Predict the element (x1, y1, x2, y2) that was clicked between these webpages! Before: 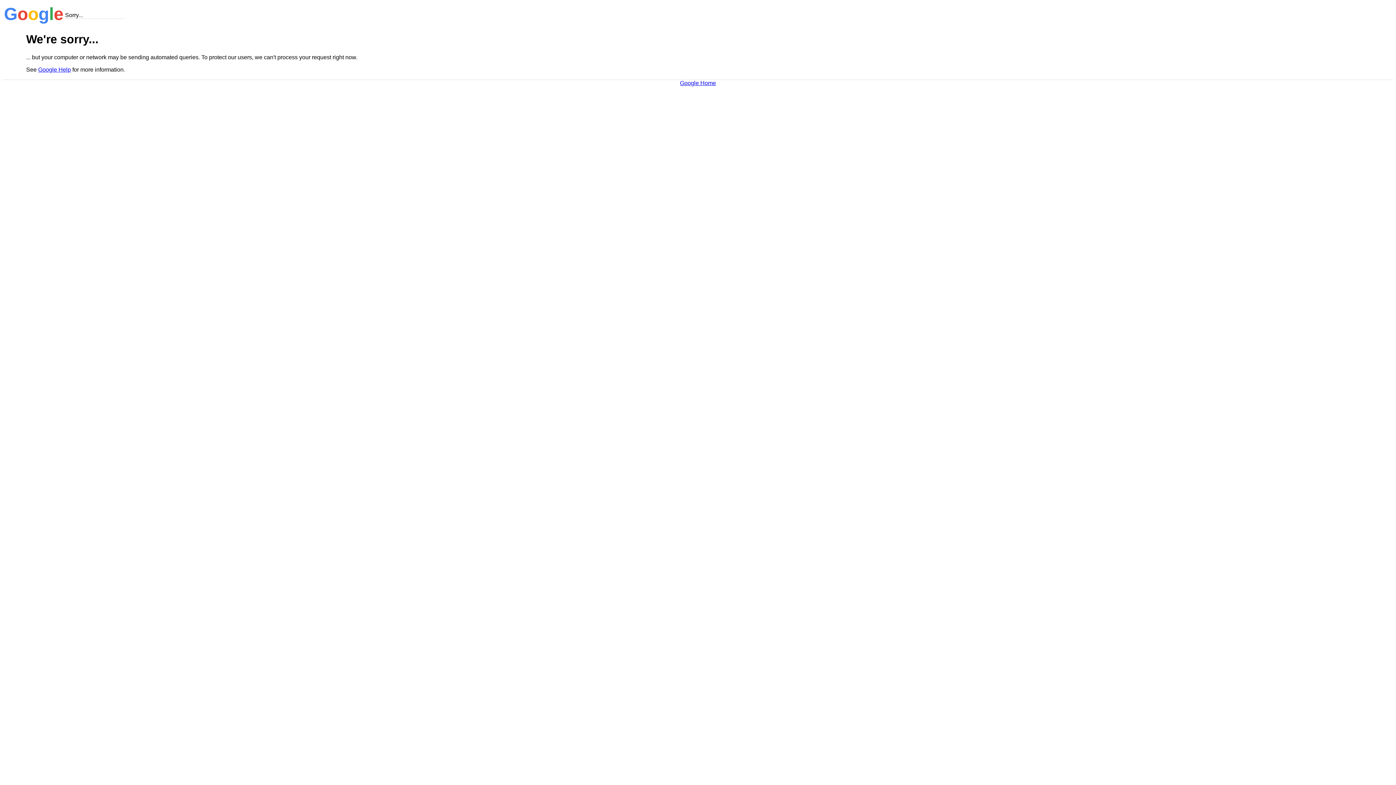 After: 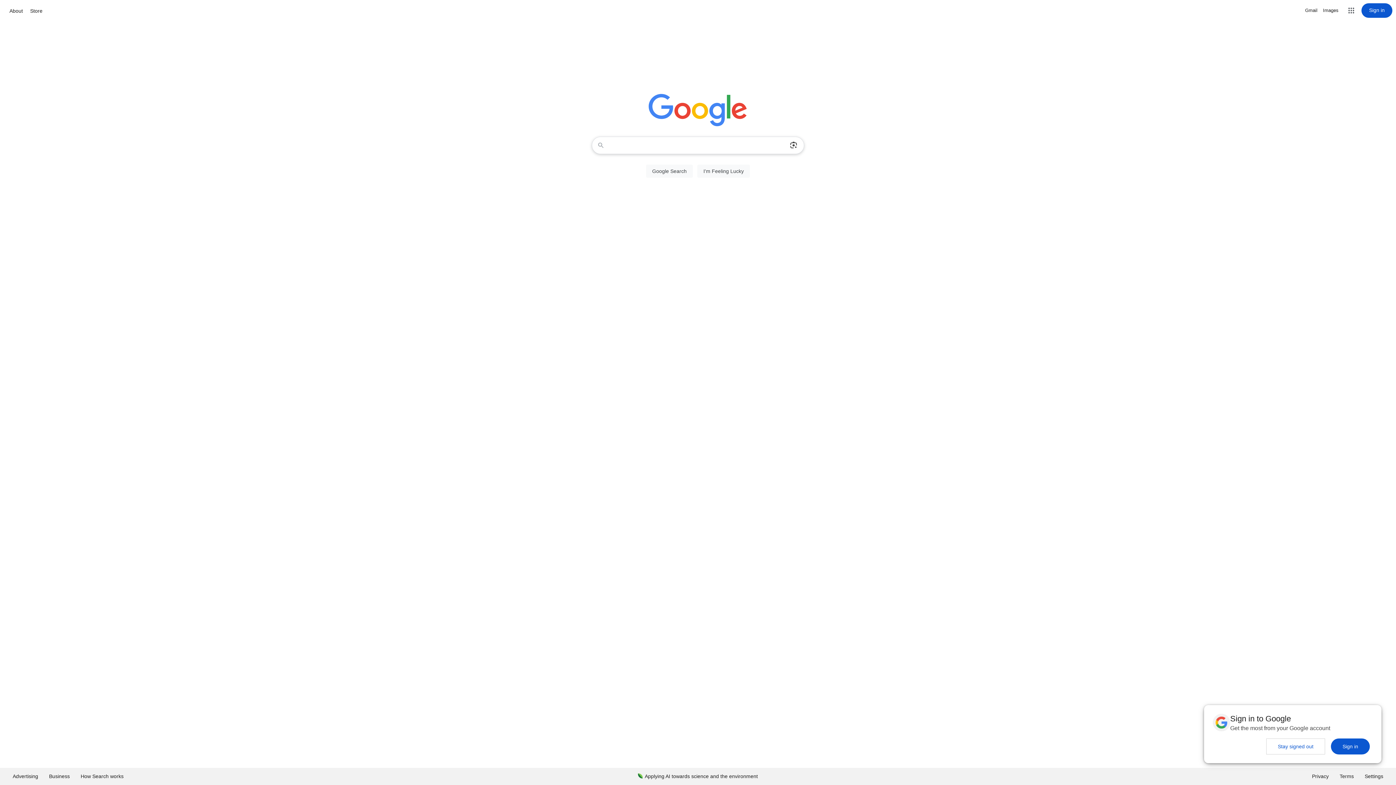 Action: label: Google Home bbox: (680, 79, 716, 86)